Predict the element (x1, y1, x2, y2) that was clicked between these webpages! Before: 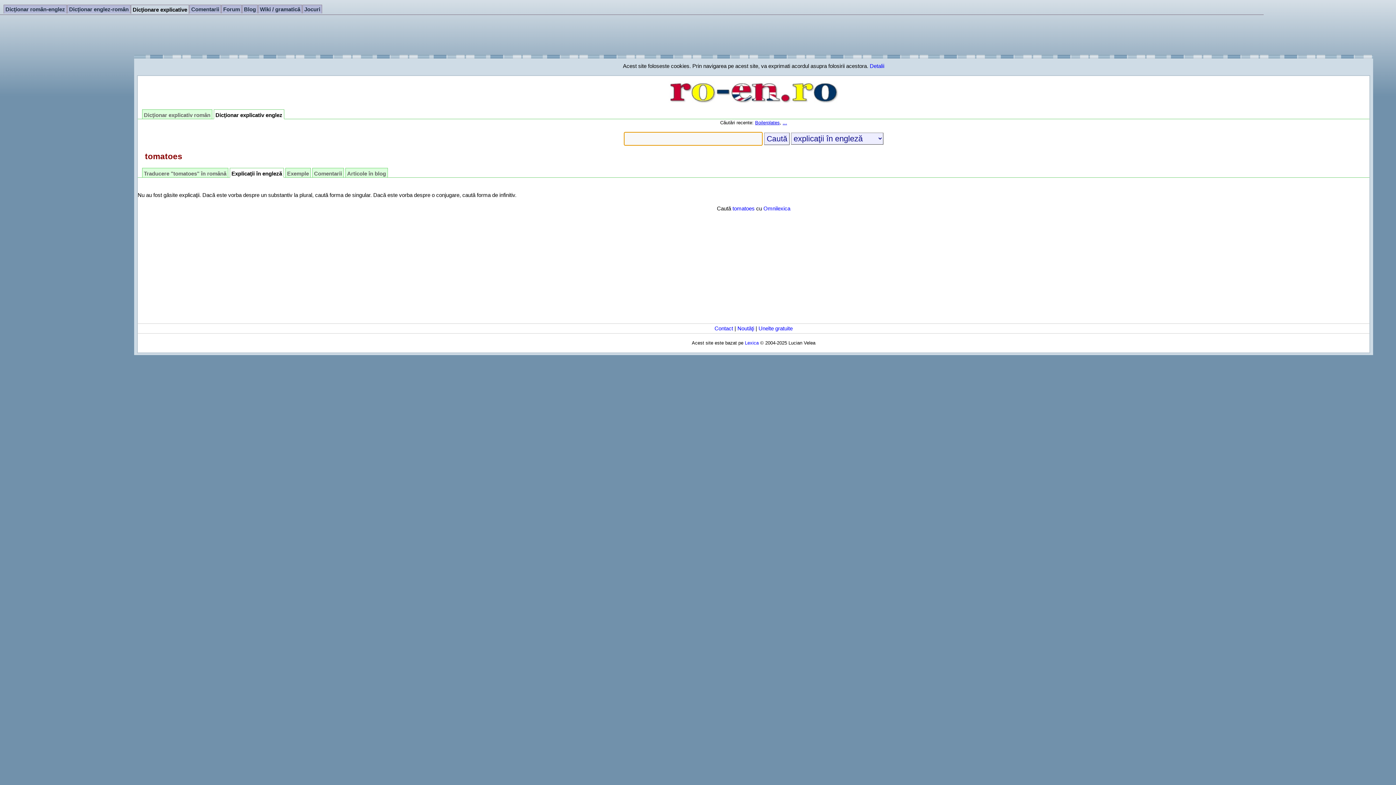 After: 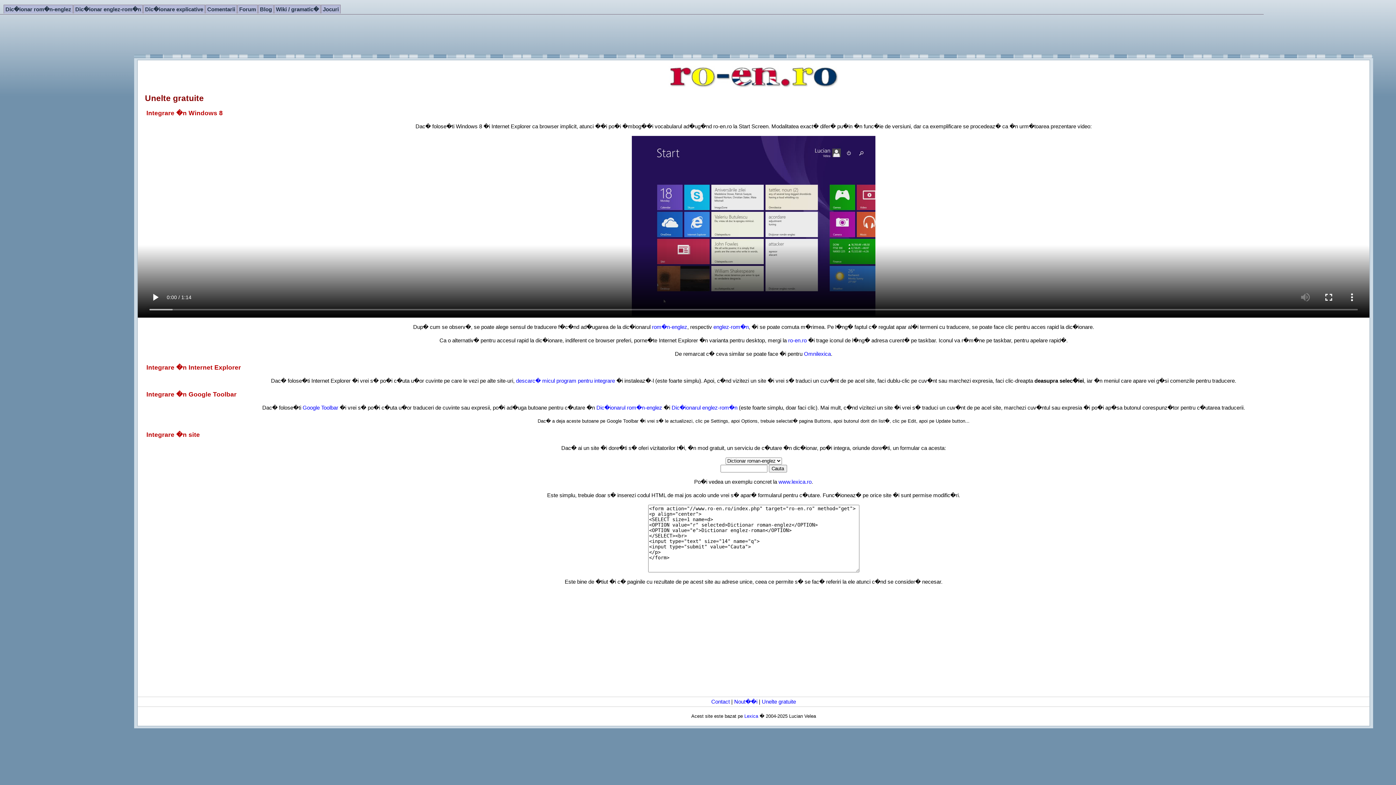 Action: bbox: (758, 325, 792, 331) label: Unelte gratuite